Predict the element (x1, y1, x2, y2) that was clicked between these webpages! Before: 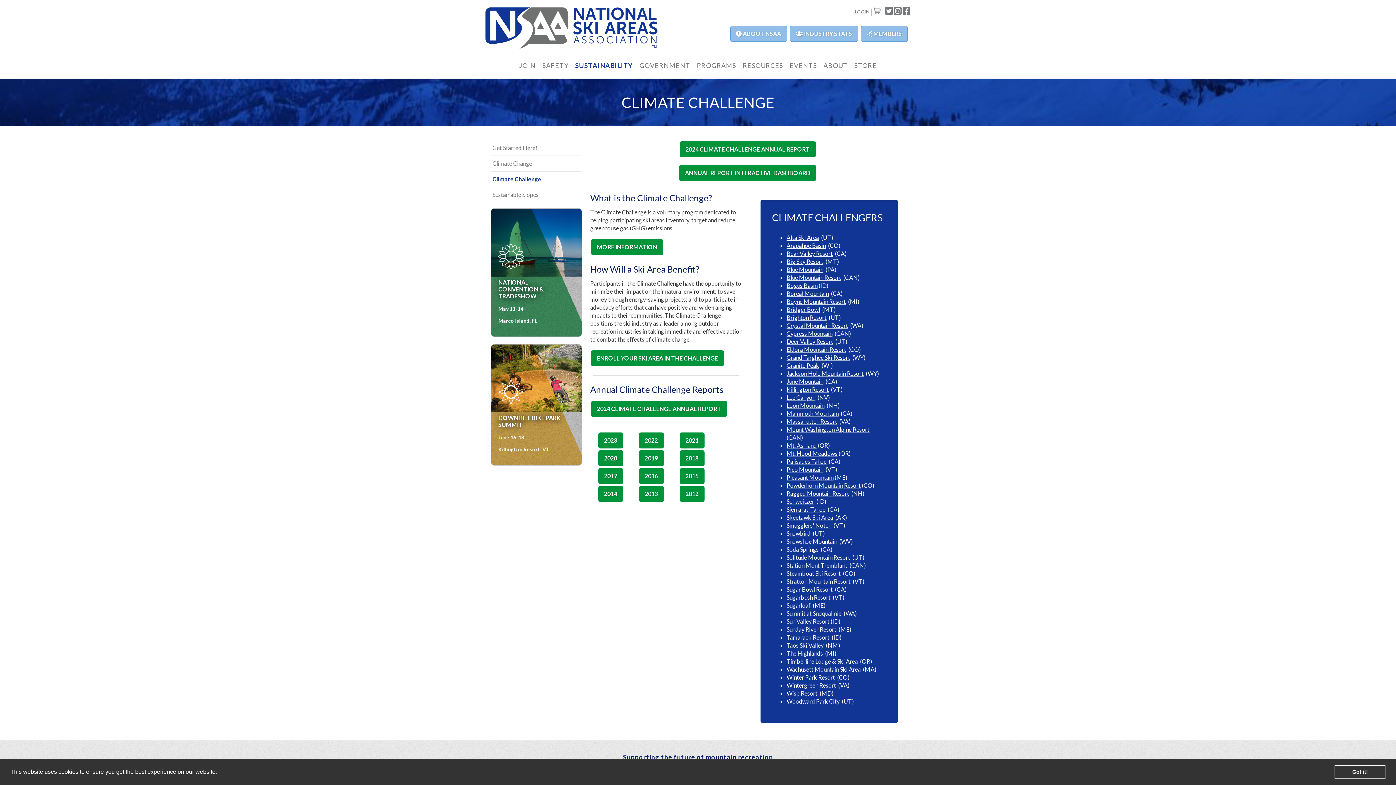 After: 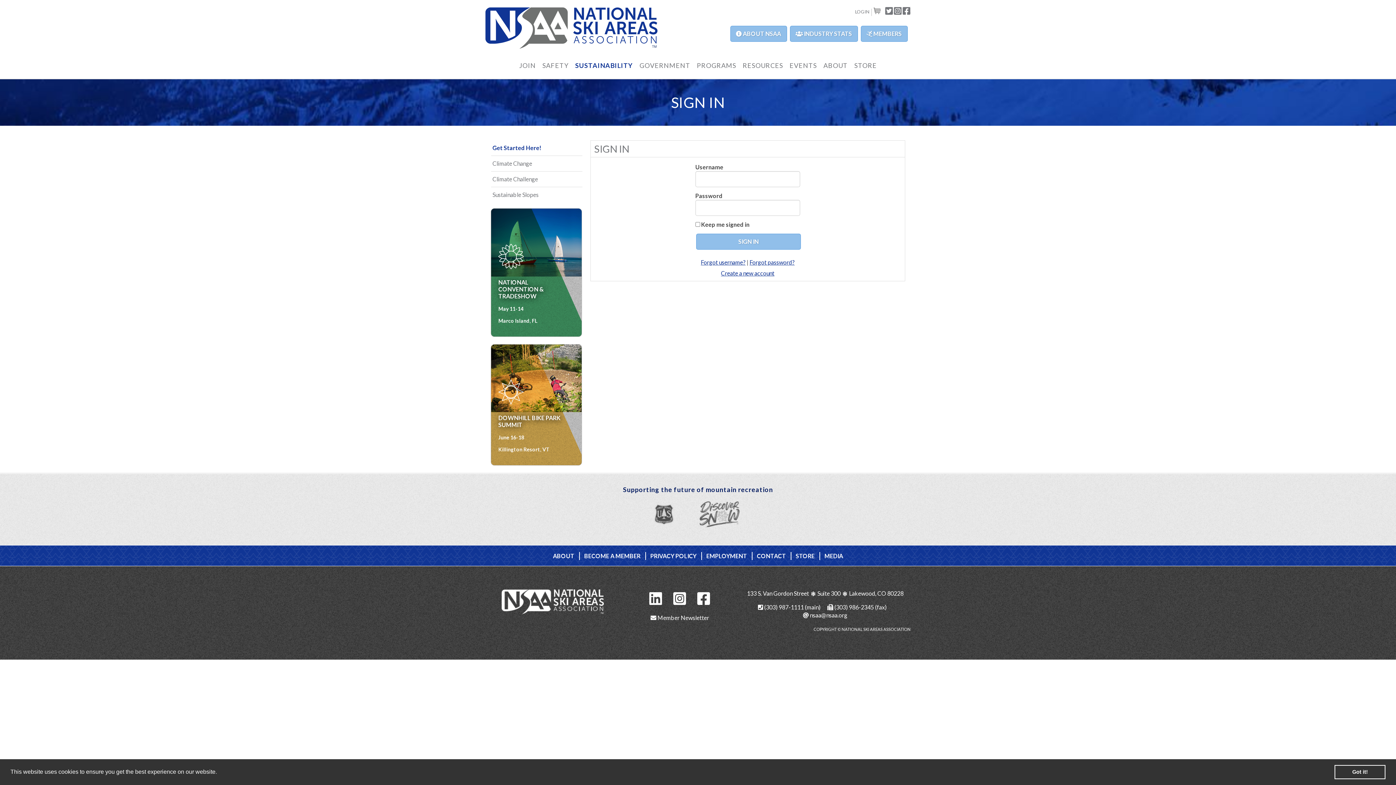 Action: label: Get Started Here! bbox: (491, 140, 582, 155)